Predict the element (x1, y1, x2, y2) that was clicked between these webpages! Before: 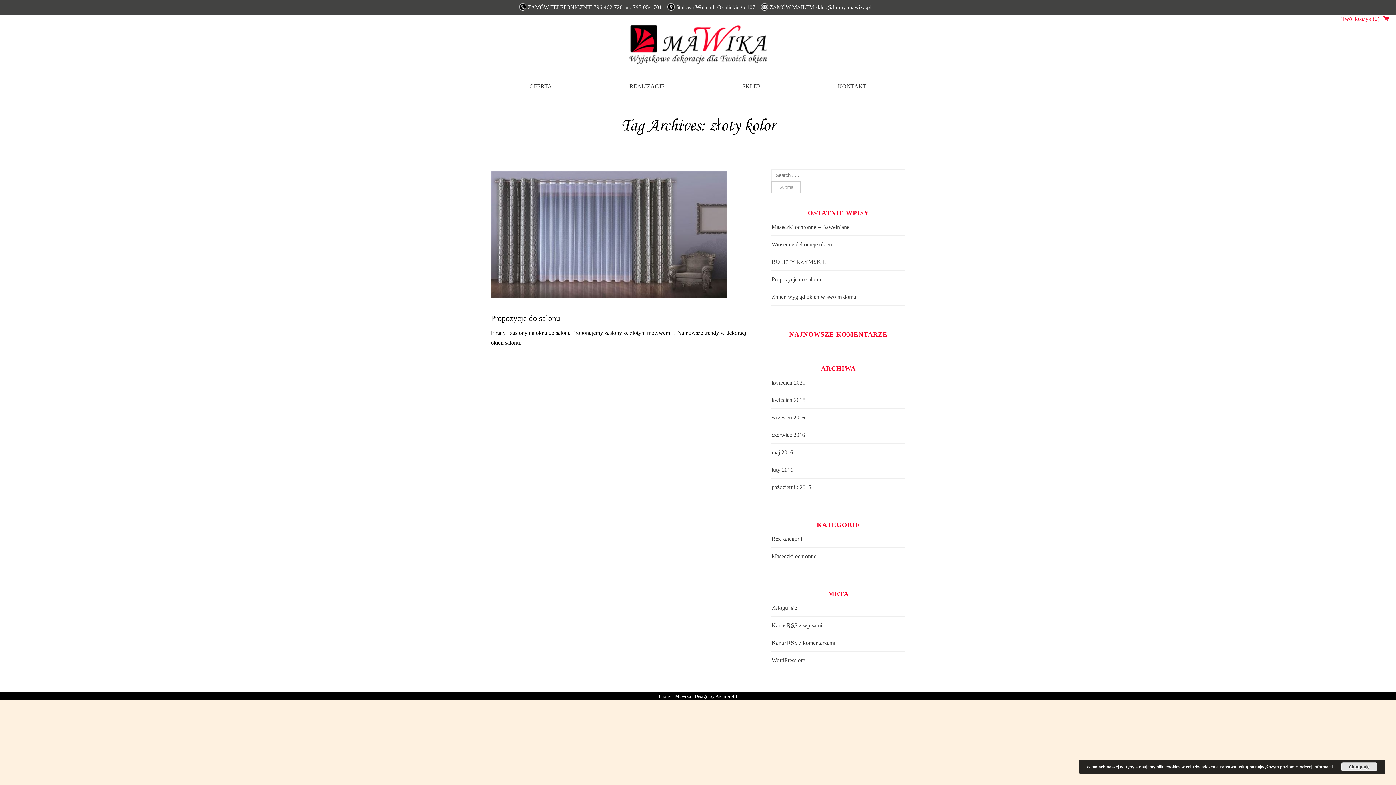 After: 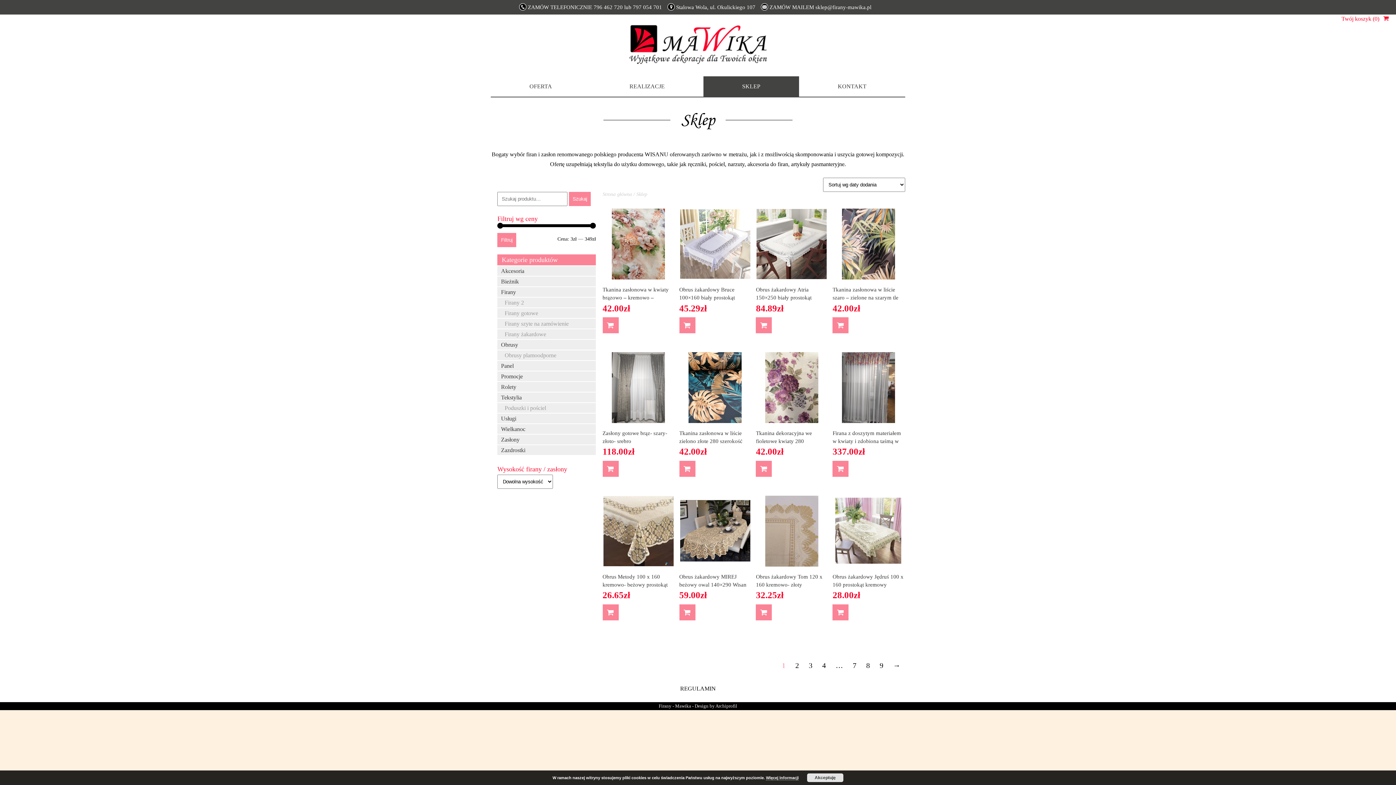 Action: label: SKLEP bbox: (703, 76, 799, 96)